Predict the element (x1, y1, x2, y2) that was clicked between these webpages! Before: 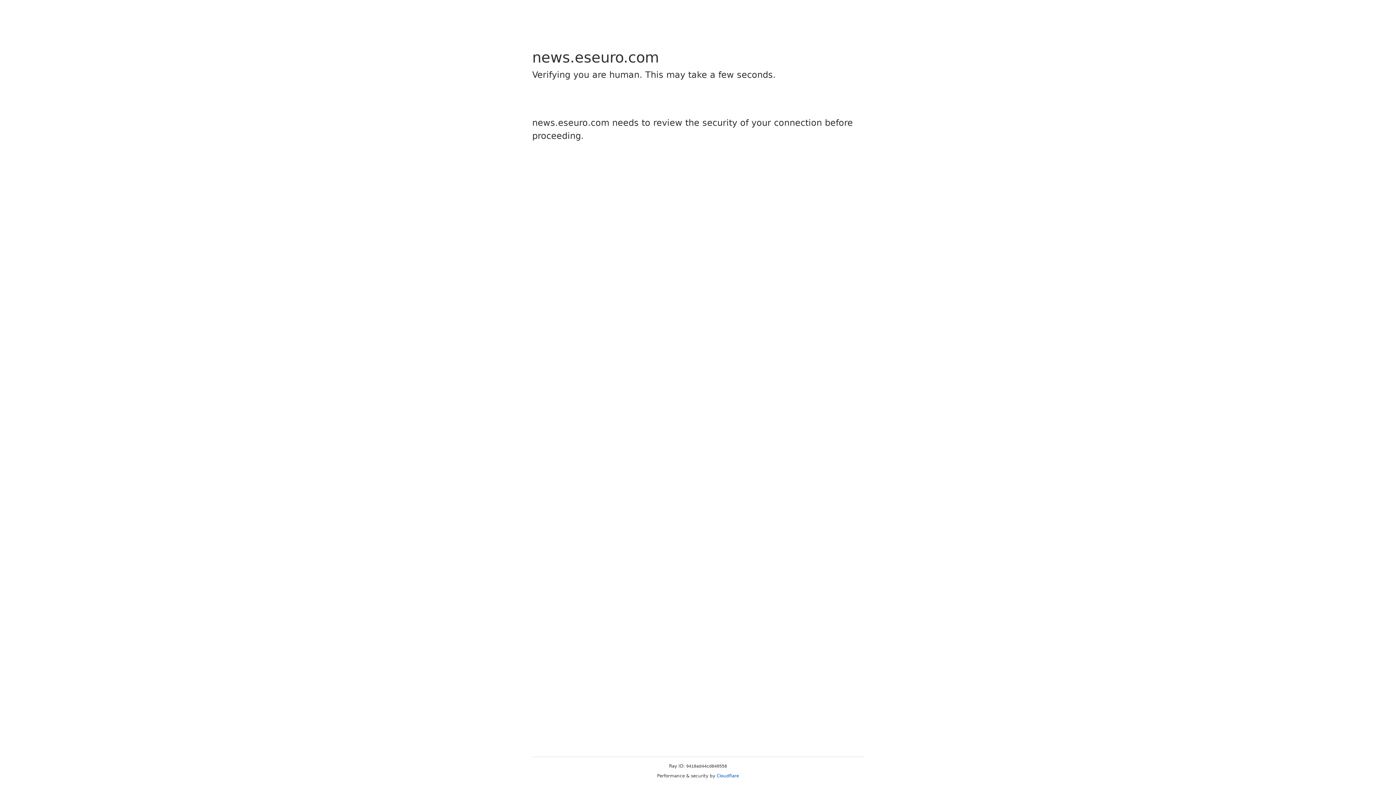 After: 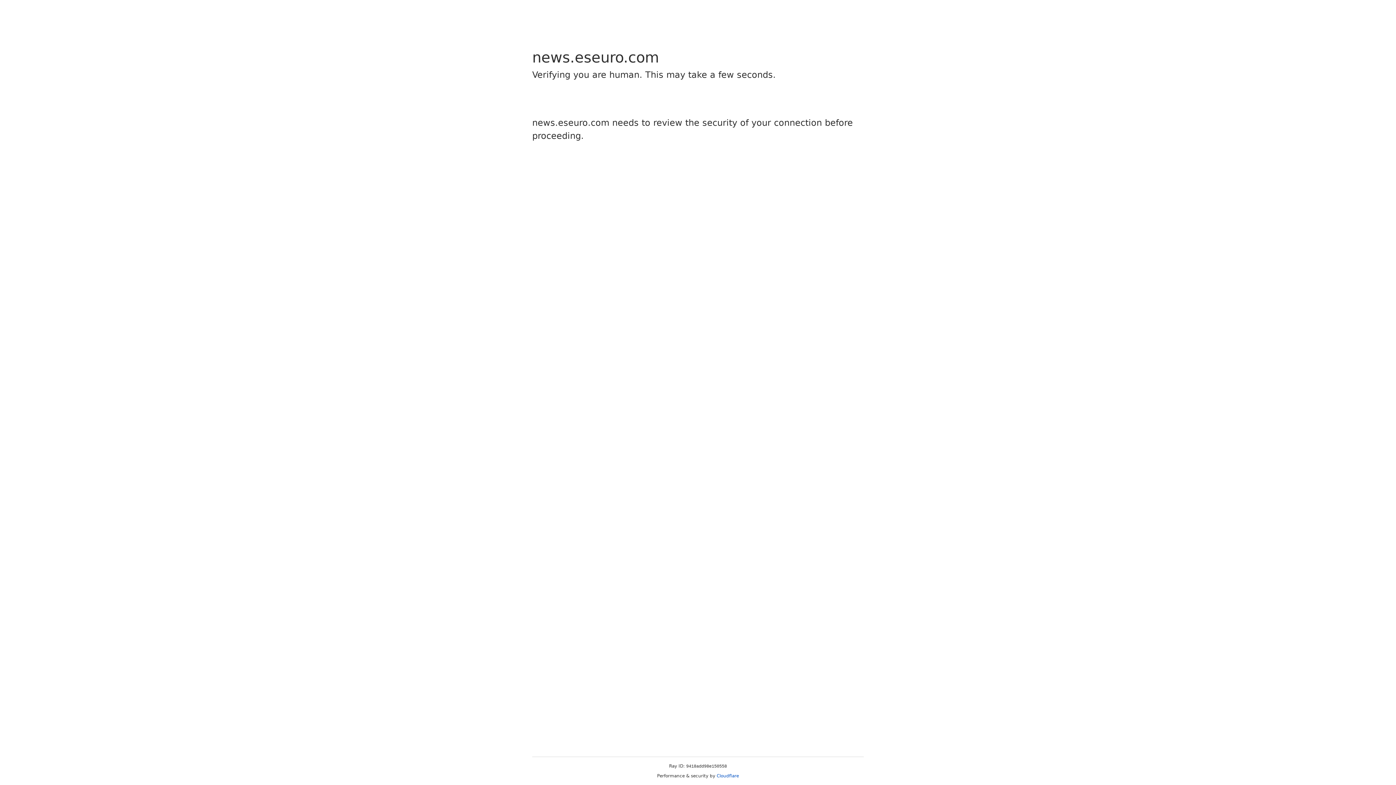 Action: label: Cloudflare bbox: (716, 773, 739, 778)